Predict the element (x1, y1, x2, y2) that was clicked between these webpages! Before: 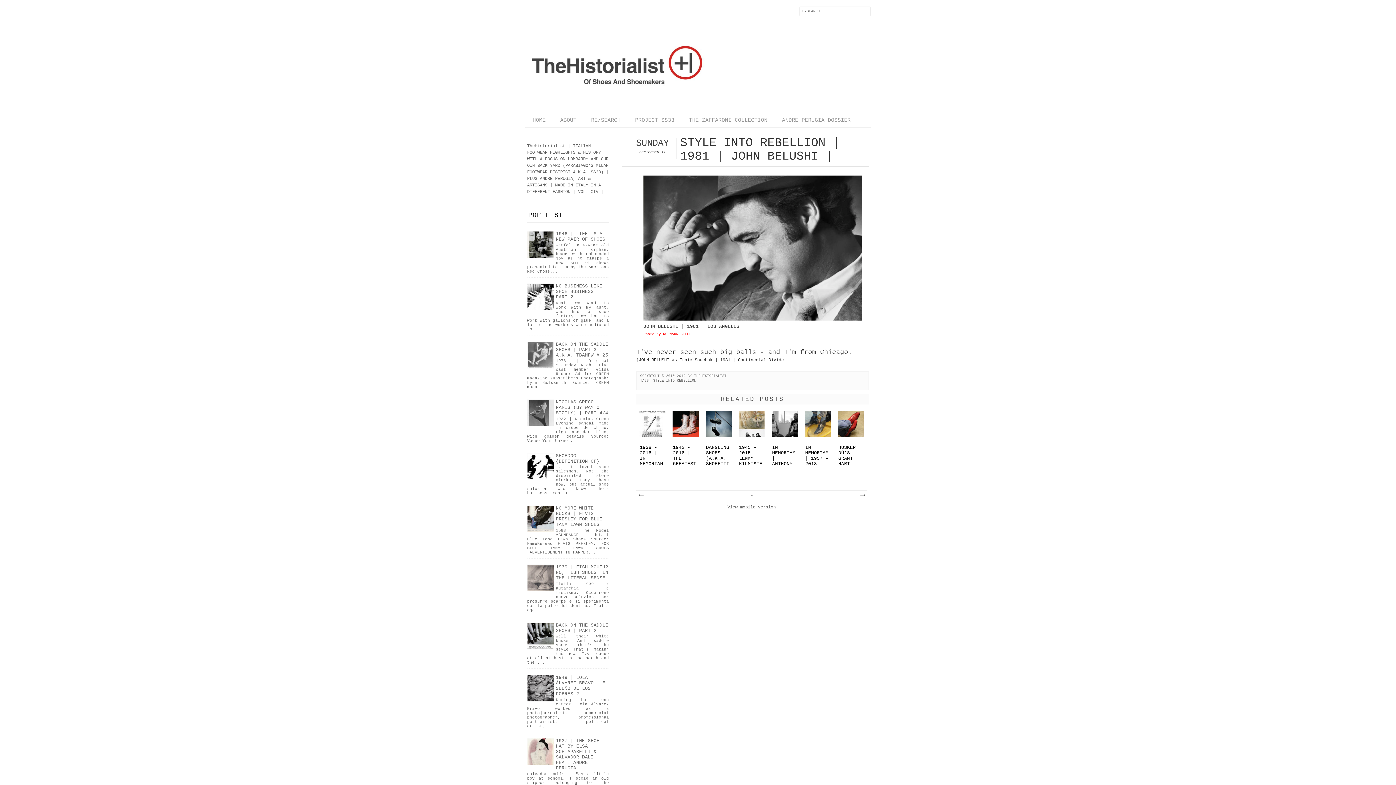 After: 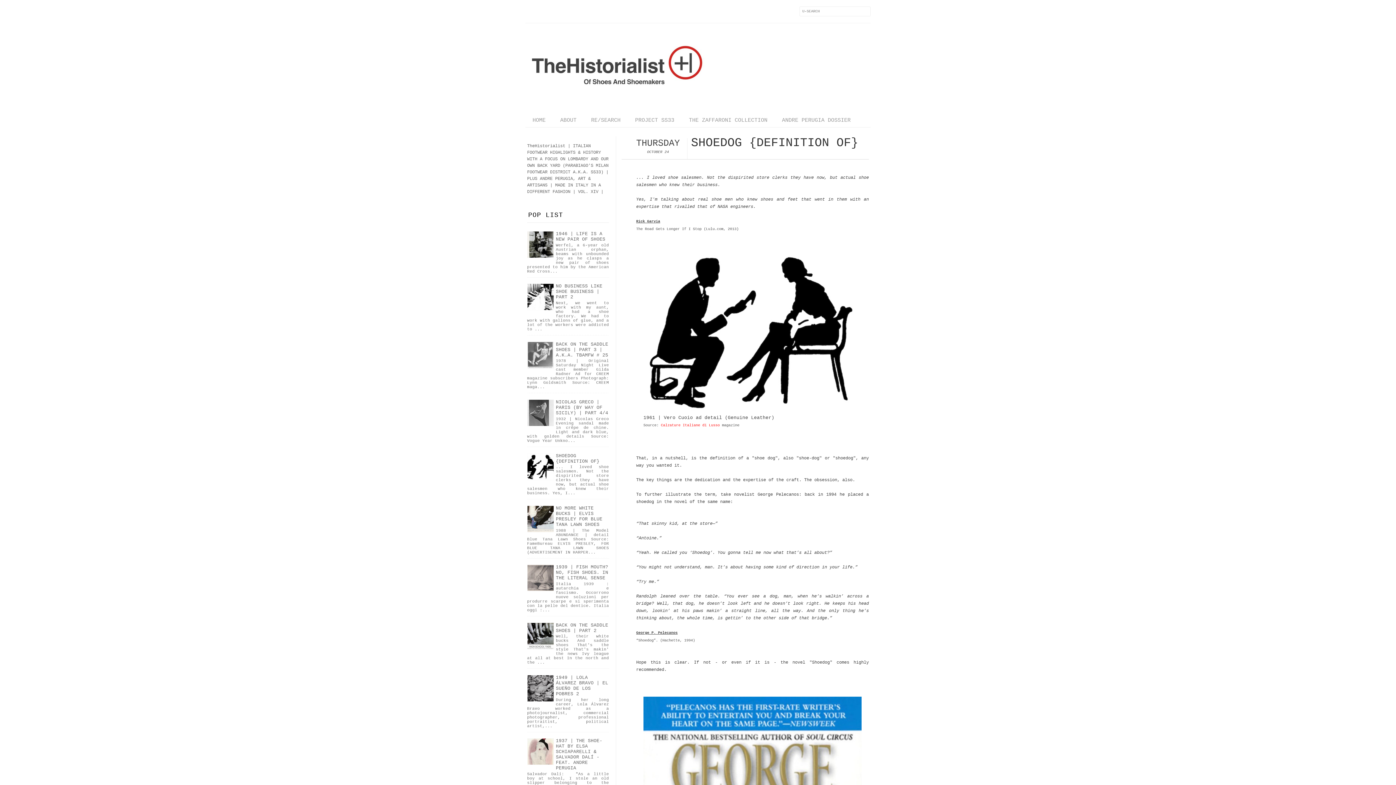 Action: label: SHOEDOG {DEFINITION OF} bbox: (556, 453, 599, 464)